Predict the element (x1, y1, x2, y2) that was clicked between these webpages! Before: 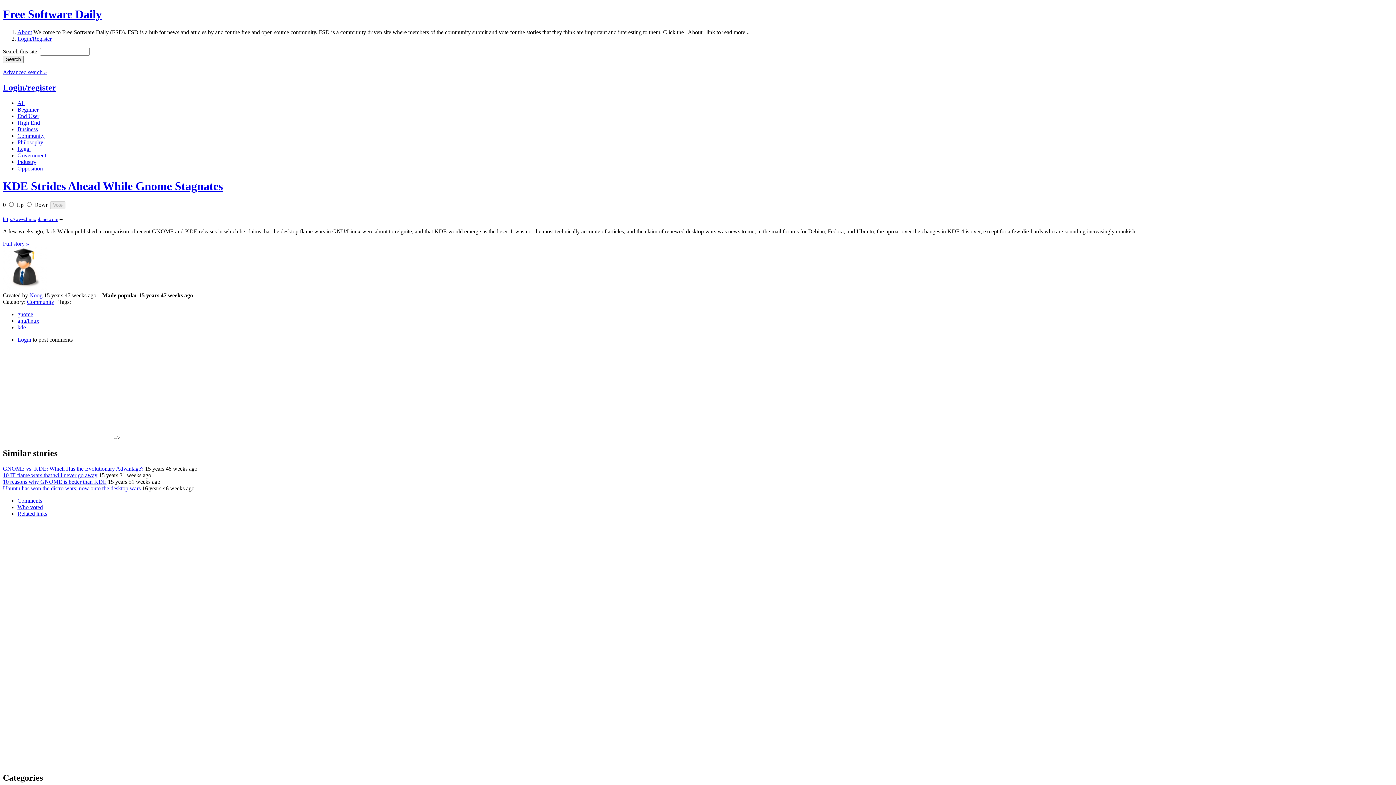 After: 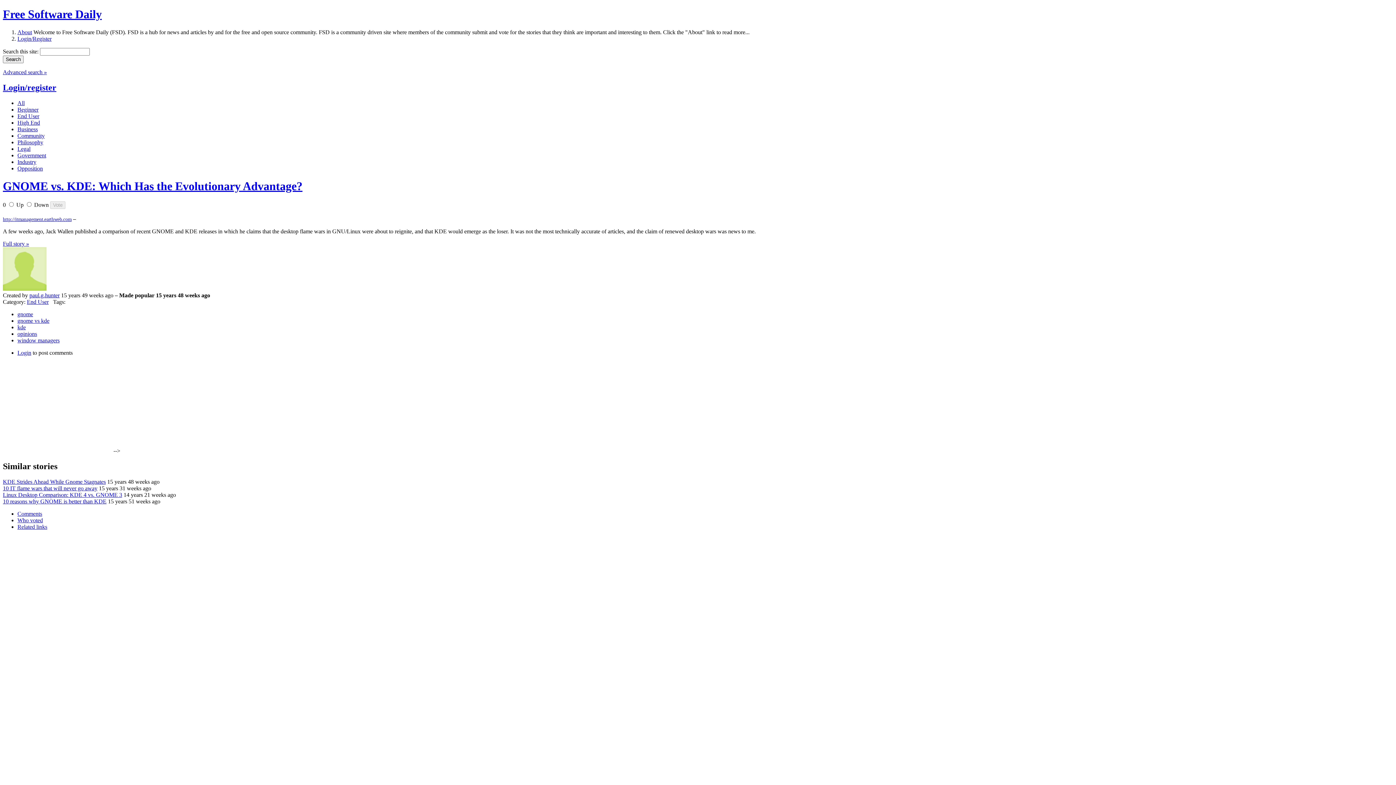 Action: label: GNOME vs. KDE: Which Has the Evolutionary Advantage? bbox: (2, 465, 143, 472)